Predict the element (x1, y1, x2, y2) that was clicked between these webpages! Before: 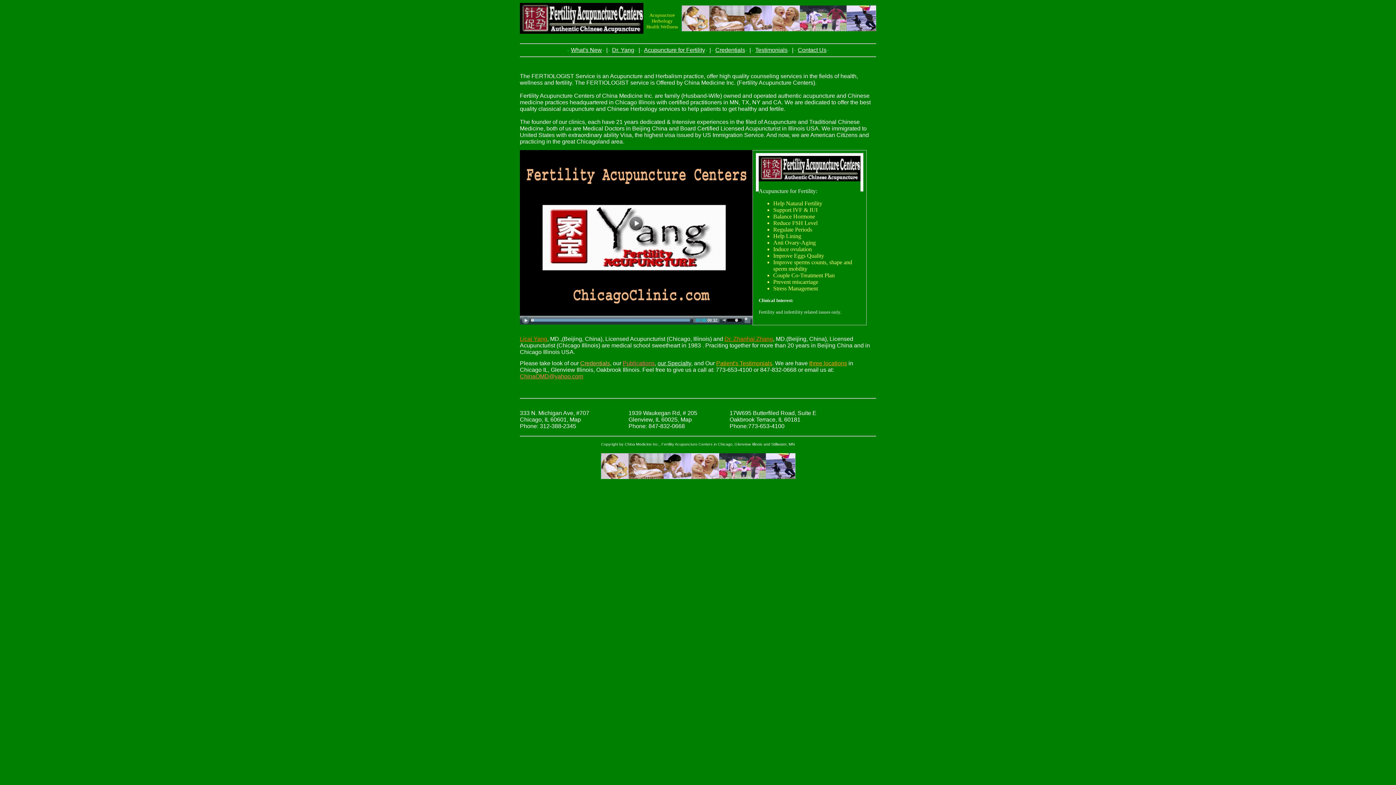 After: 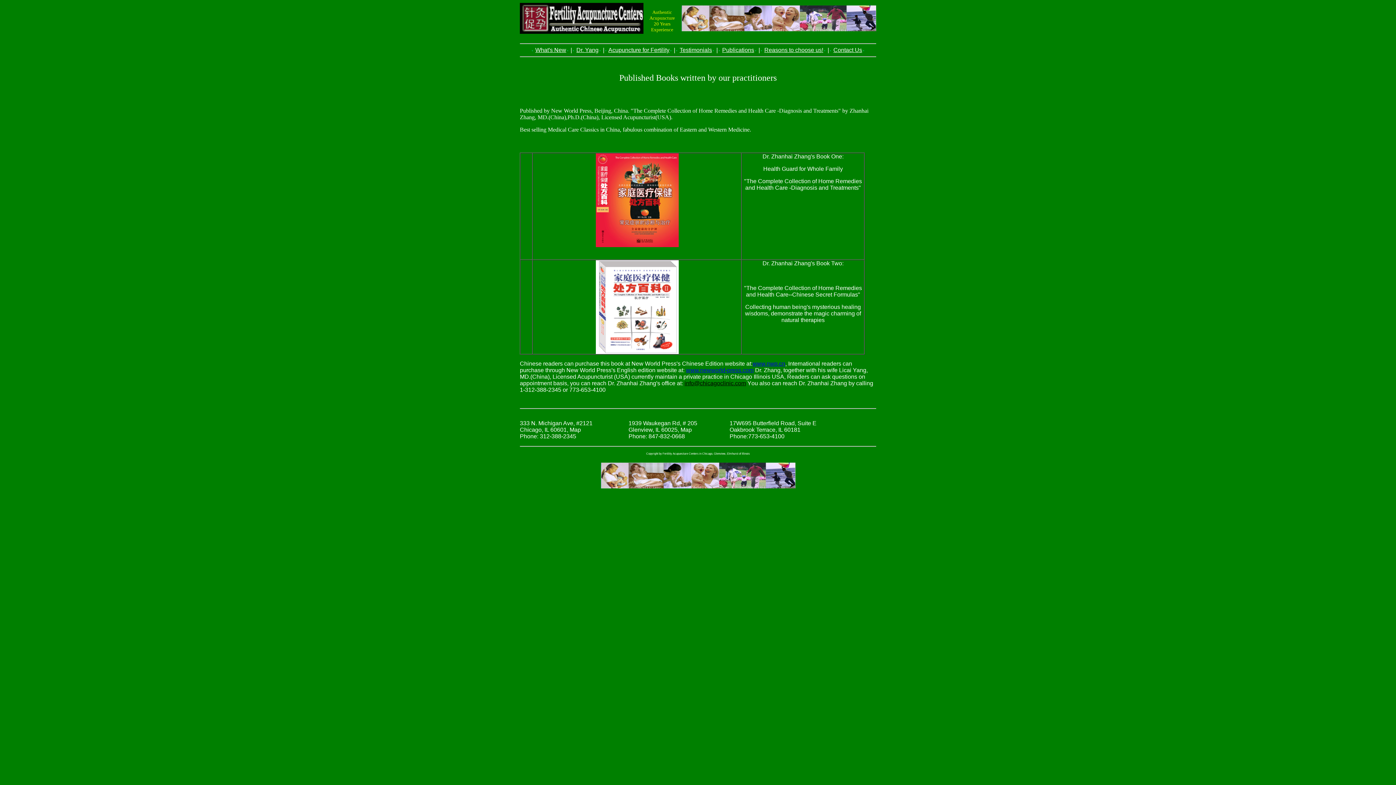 Action: label: Publications bbox: (622, 360, 654, 366)